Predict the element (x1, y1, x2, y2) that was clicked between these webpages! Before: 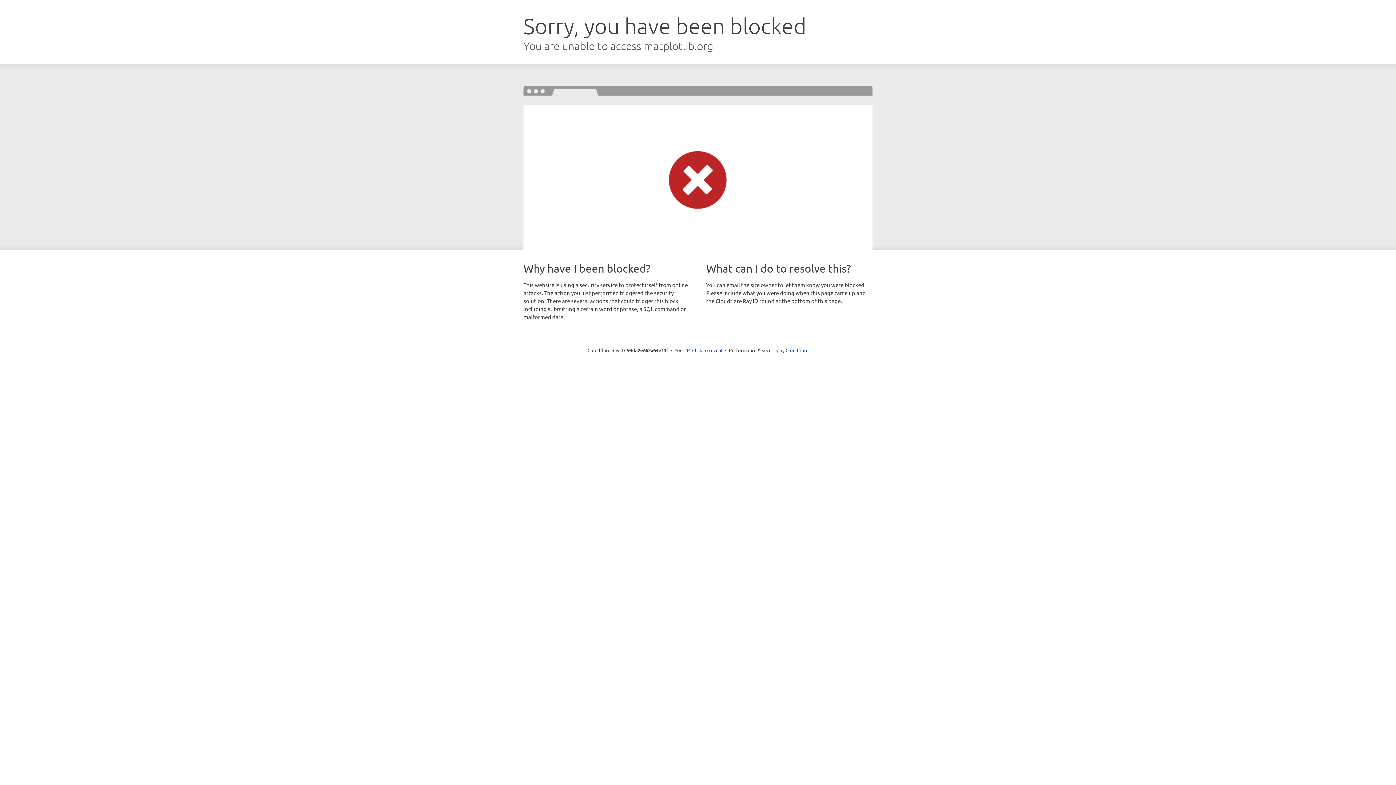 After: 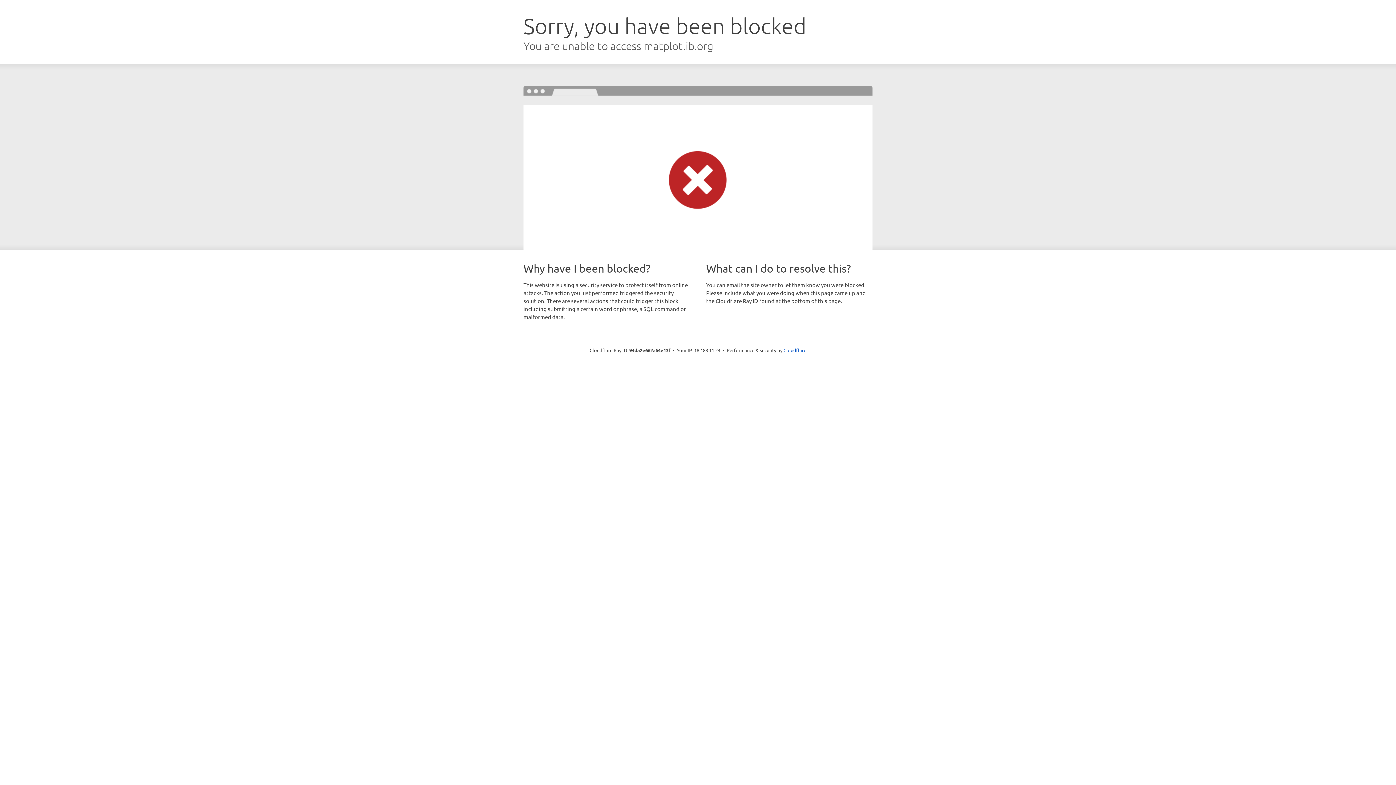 Action: label: Click to reveal bbox: (692, 346, 722, 353)